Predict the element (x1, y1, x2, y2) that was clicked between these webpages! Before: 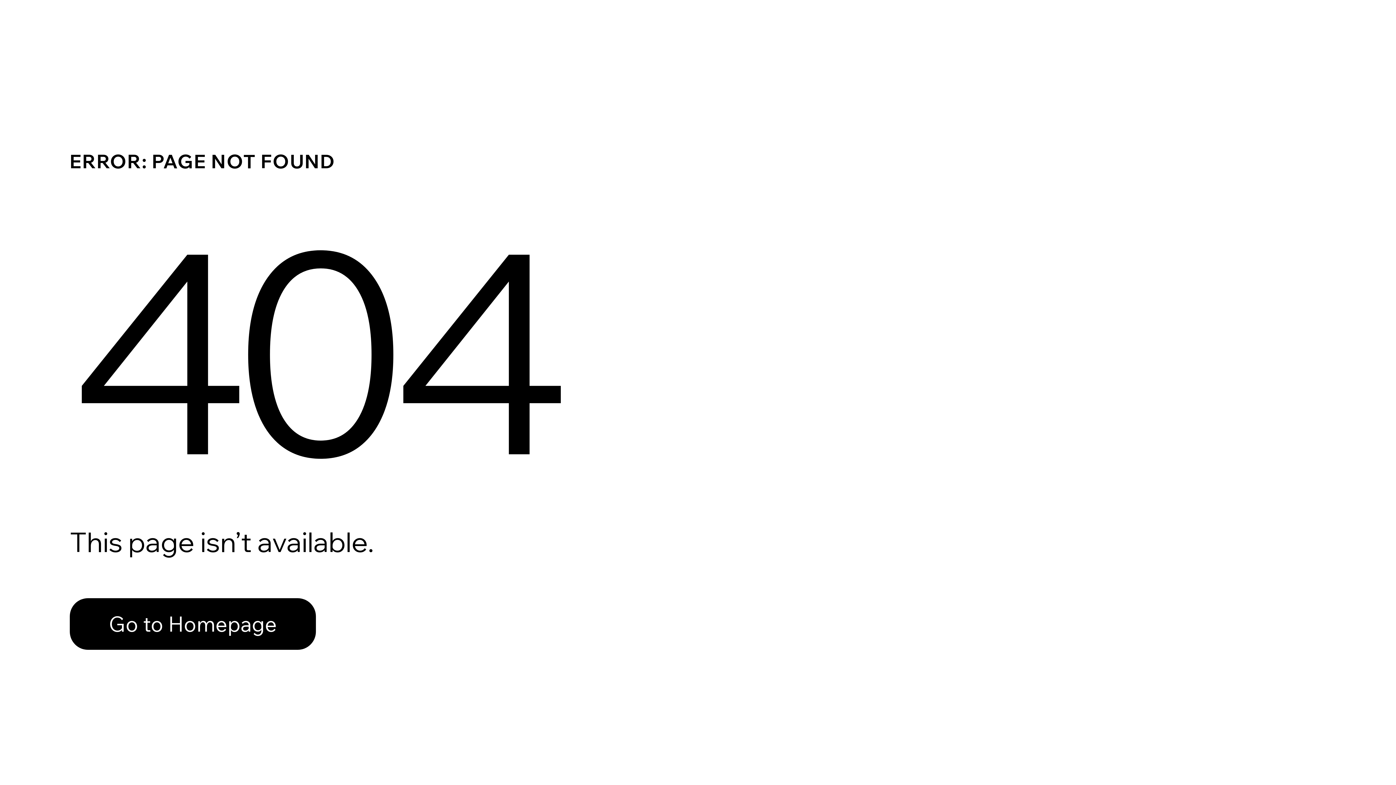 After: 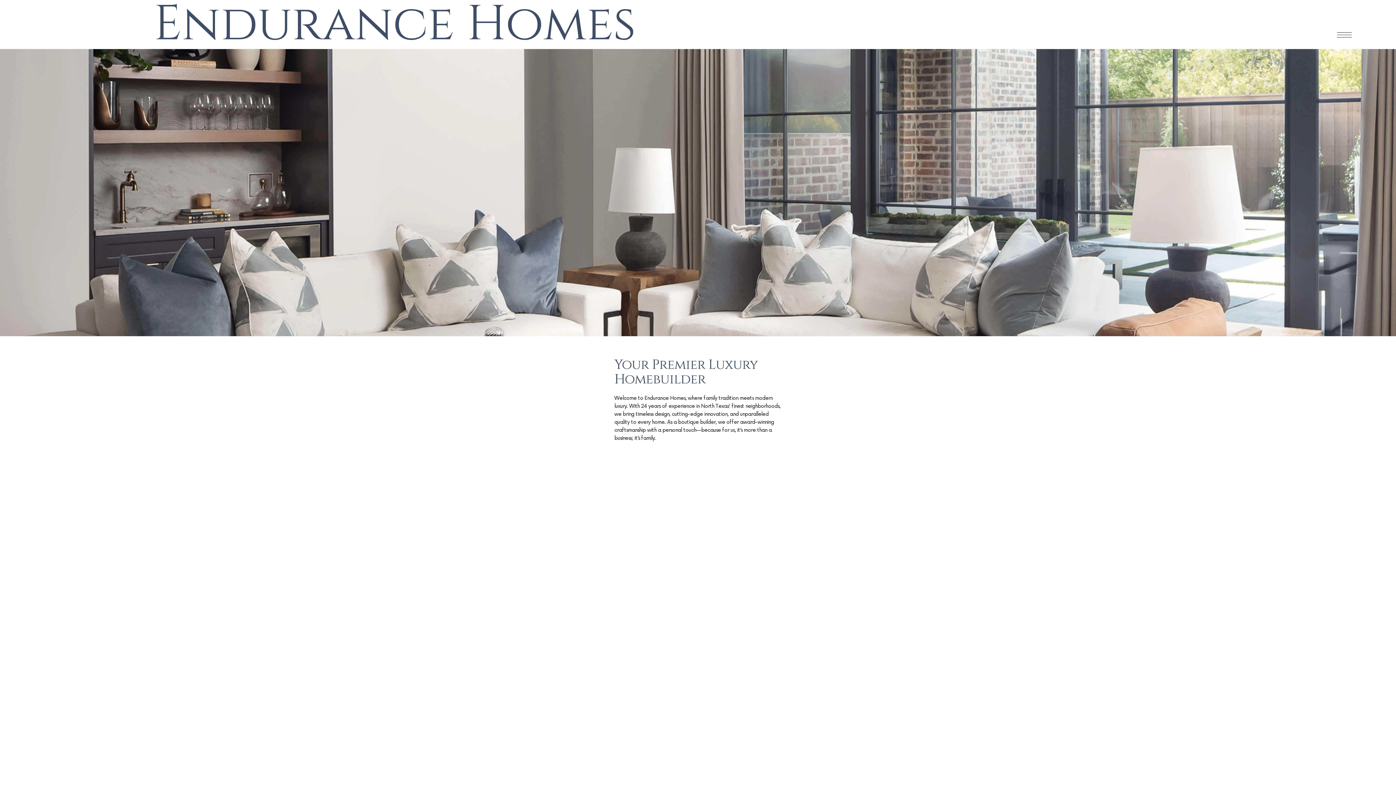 Action: label: Go to Homepage bbox: (69, 582, 768, 659)